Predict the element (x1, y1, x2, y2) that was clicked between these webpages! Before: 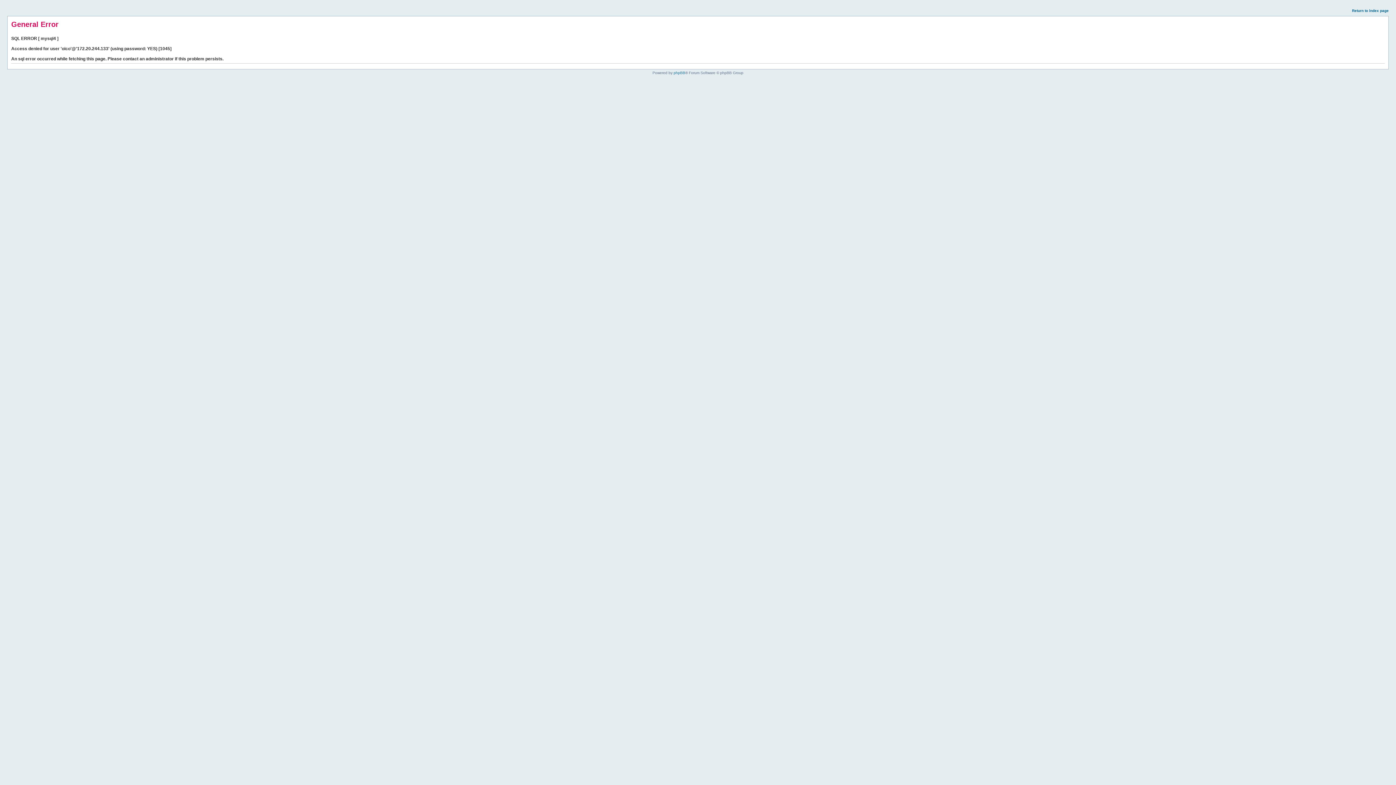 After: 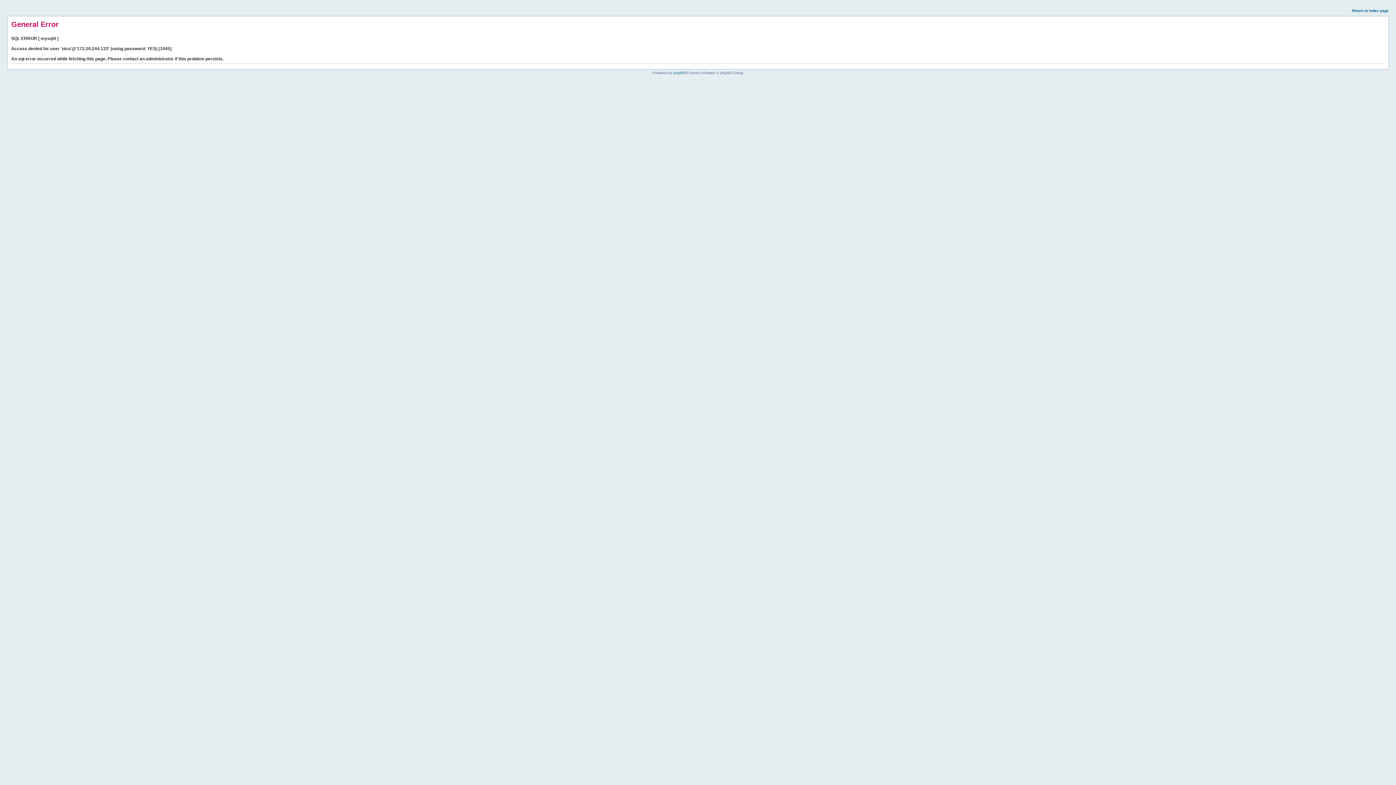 Action: bbox: (1352, 8, 1389, 12) label: Return to index page